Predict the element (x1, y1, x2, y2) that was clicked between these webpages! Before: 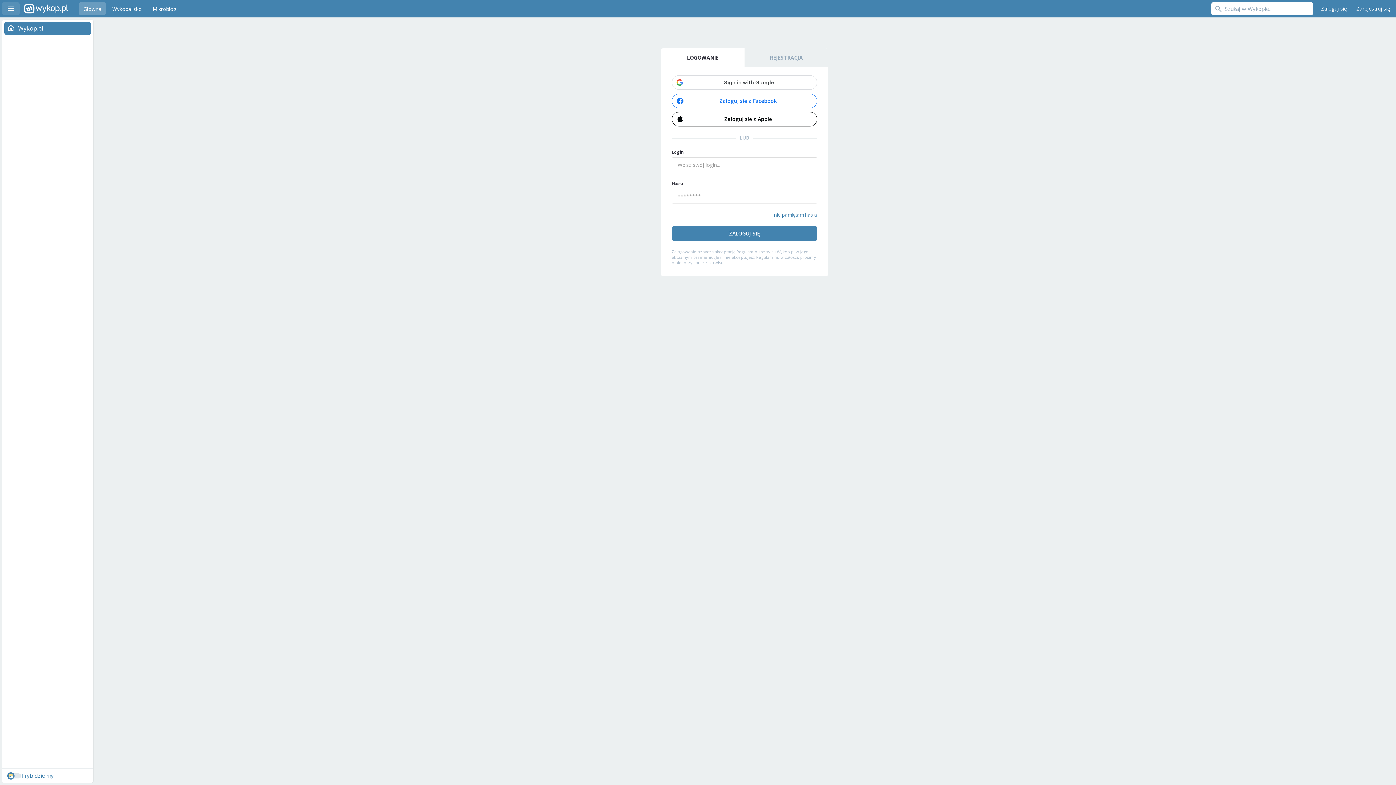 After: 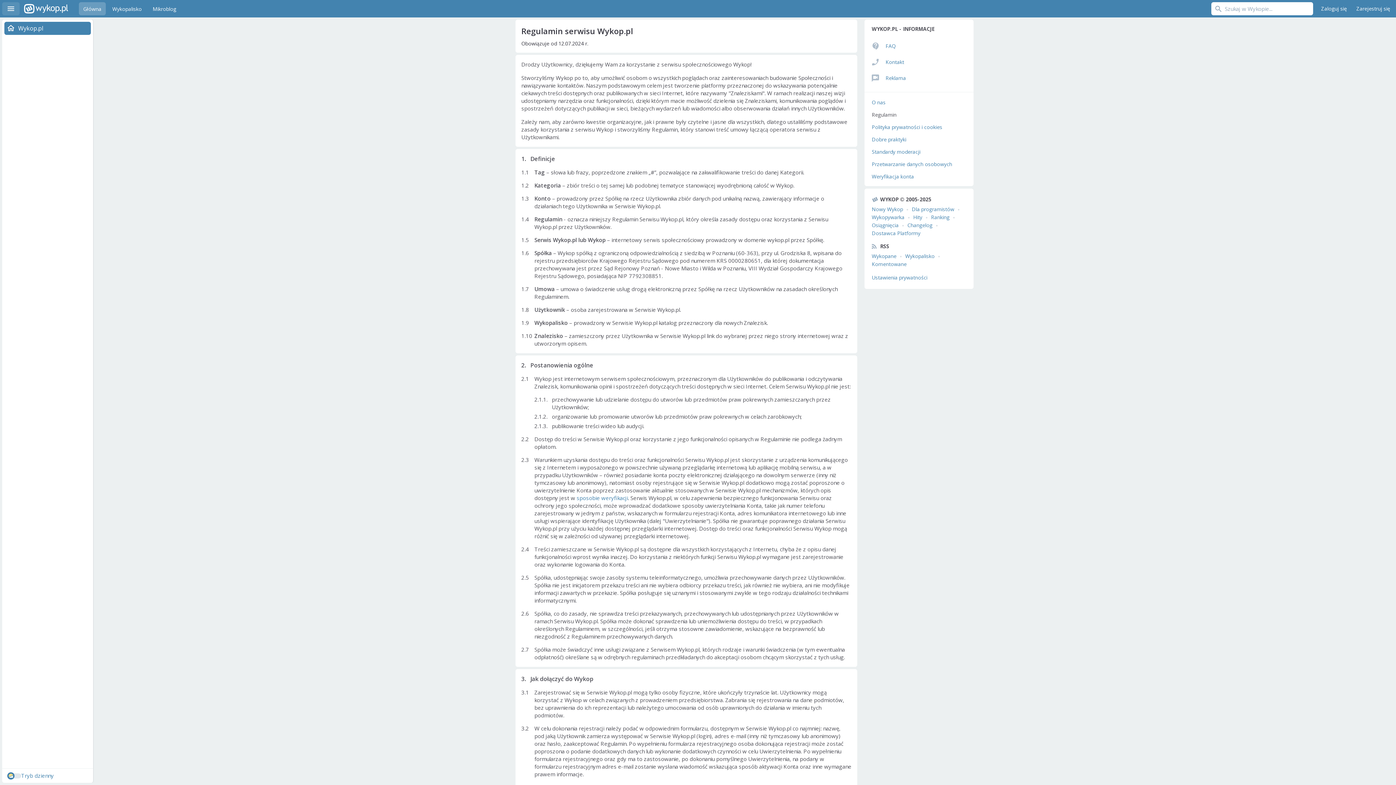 Action: label: Regulaminu serwisu bbox: (736, 249, 776, 254)